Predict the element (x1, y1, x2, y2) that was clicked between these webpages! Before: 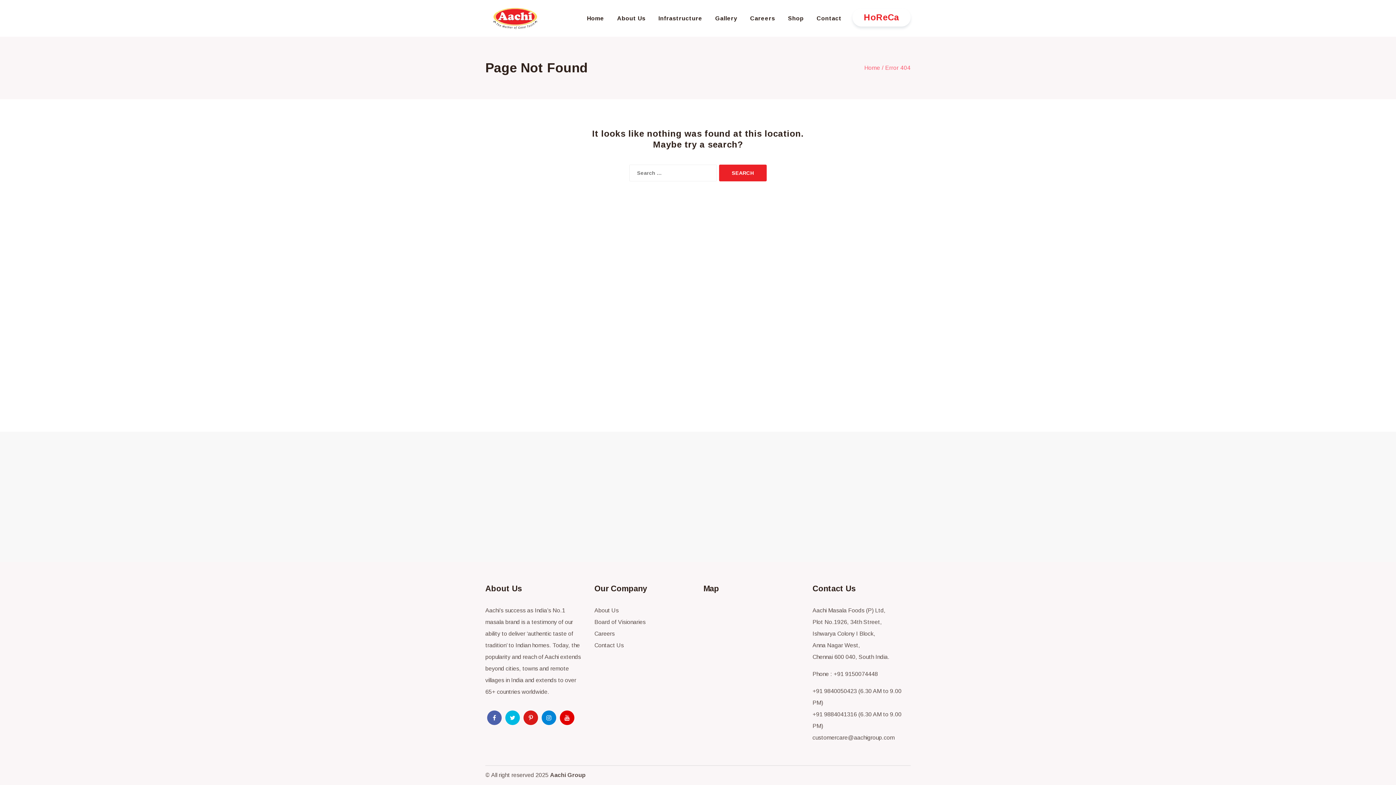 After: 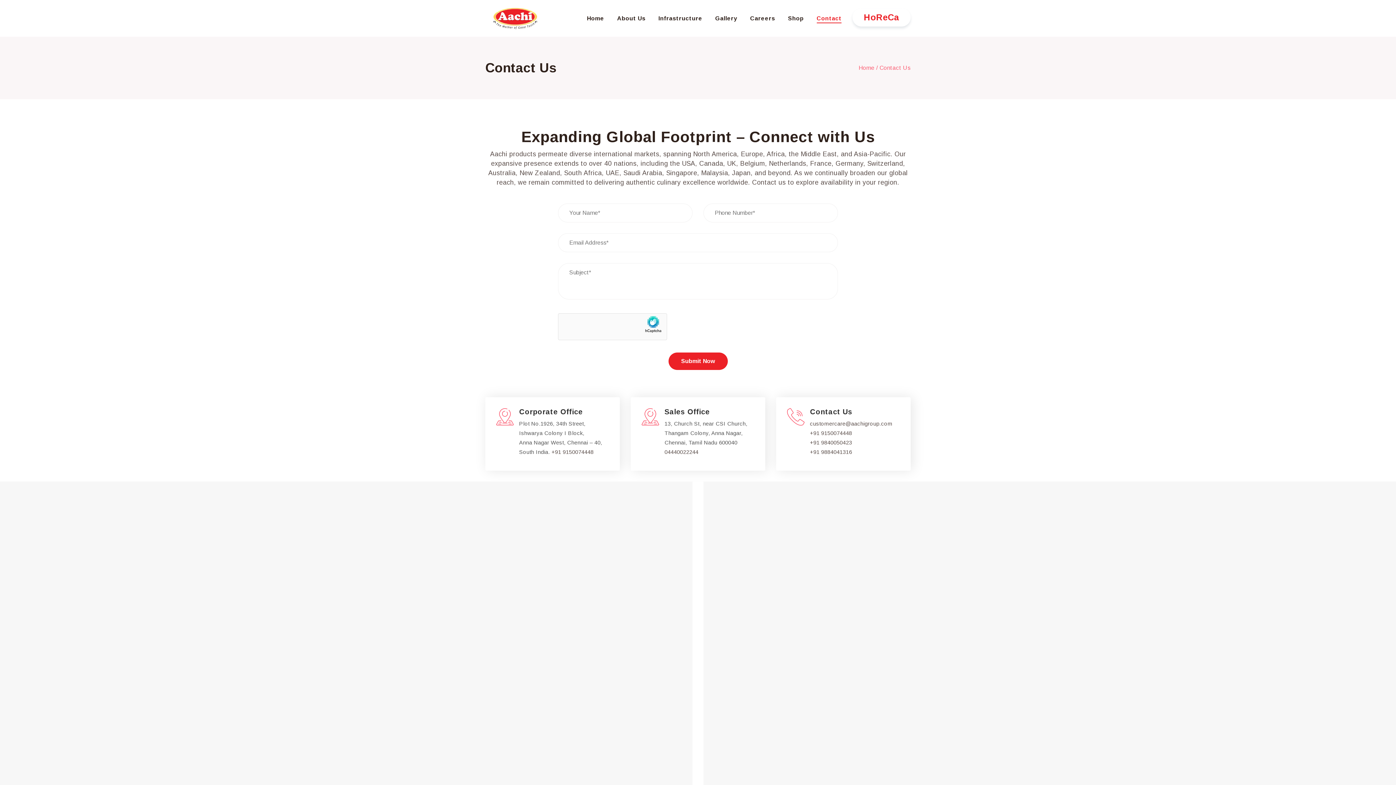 Action: bbox: (594, 642, 624, 648) label: Contact Us